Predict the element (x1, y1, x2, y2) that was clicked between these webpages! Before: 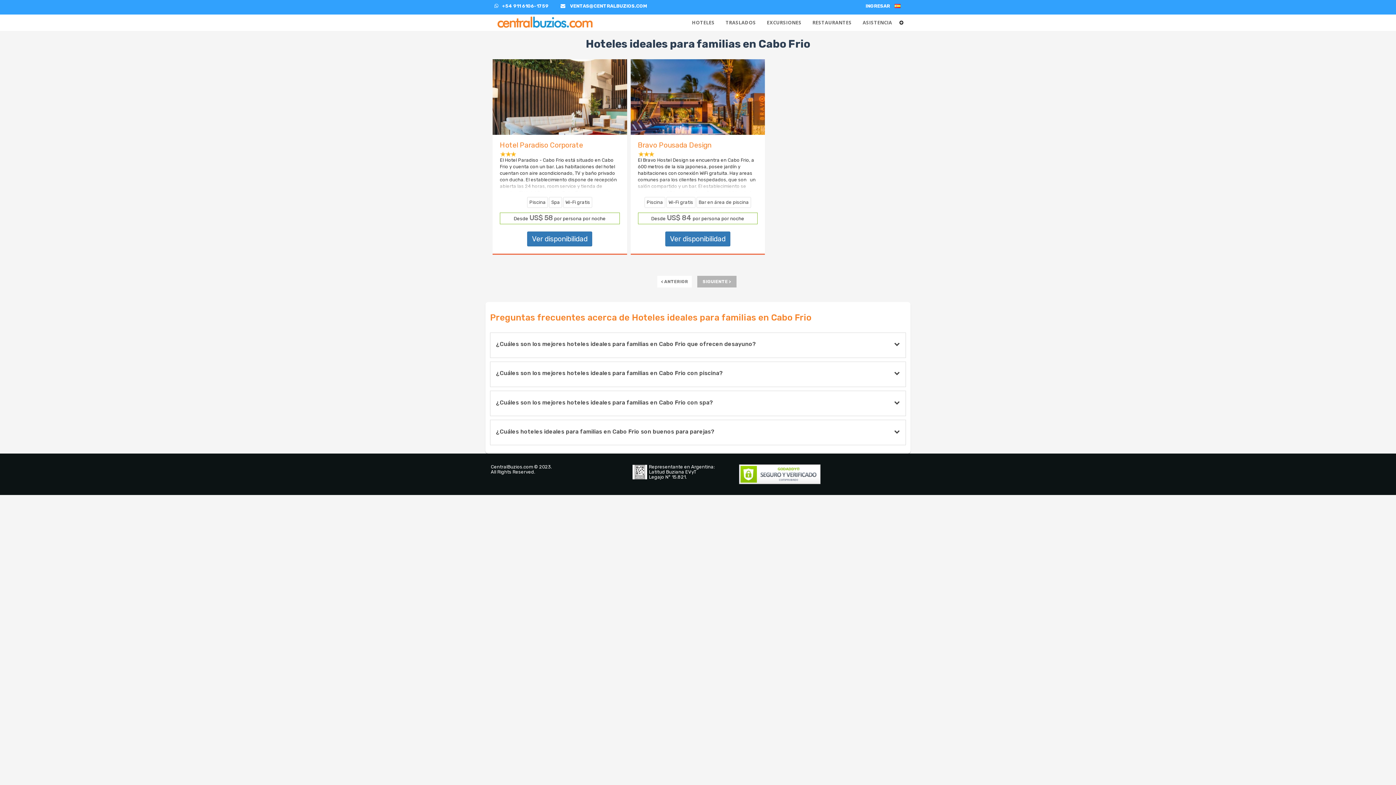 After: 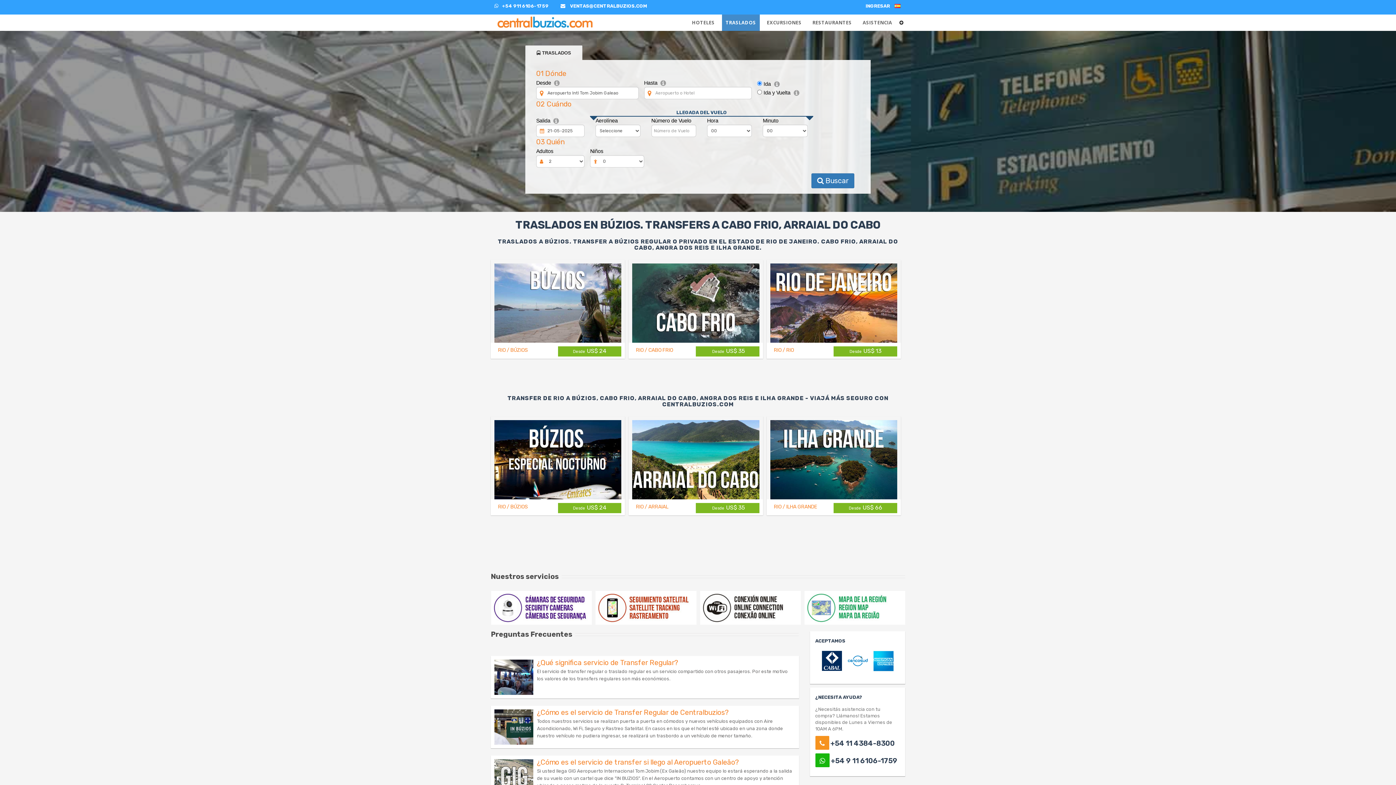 Action: bbox: (722, 14, 759, 30) label: TRASLADOS